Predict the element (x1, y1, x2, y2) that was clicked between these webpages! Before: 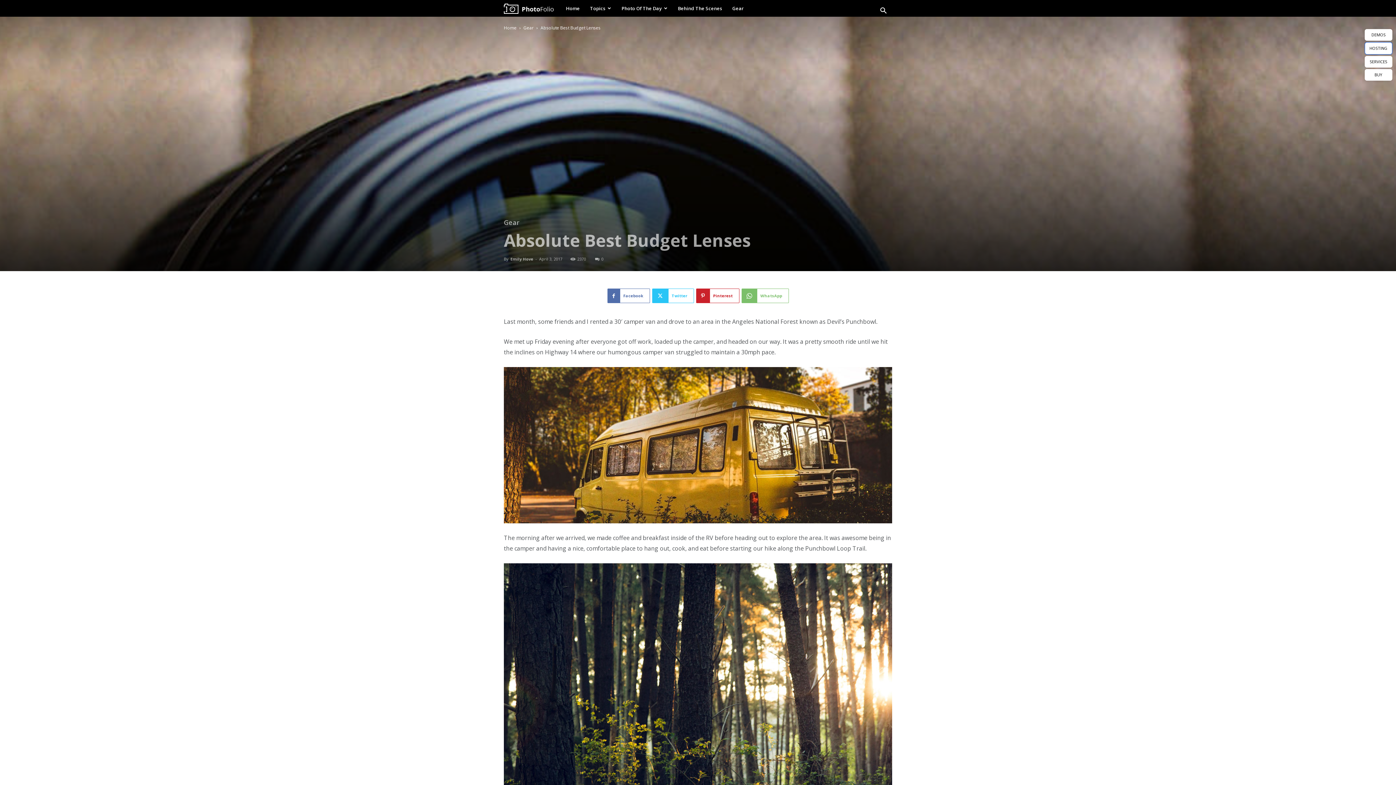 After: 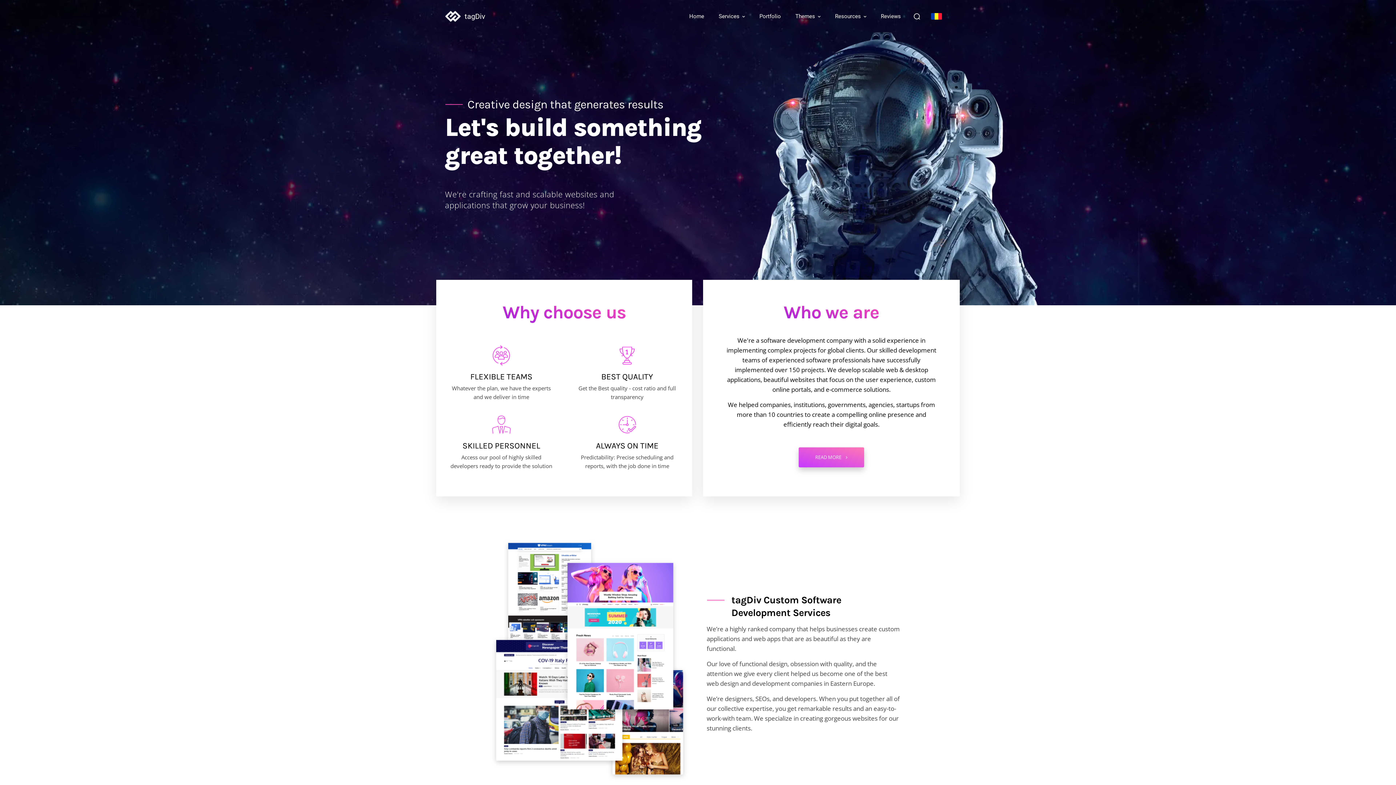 Action: bbox: (1365, 56, 1392, 67) label: SERVICES